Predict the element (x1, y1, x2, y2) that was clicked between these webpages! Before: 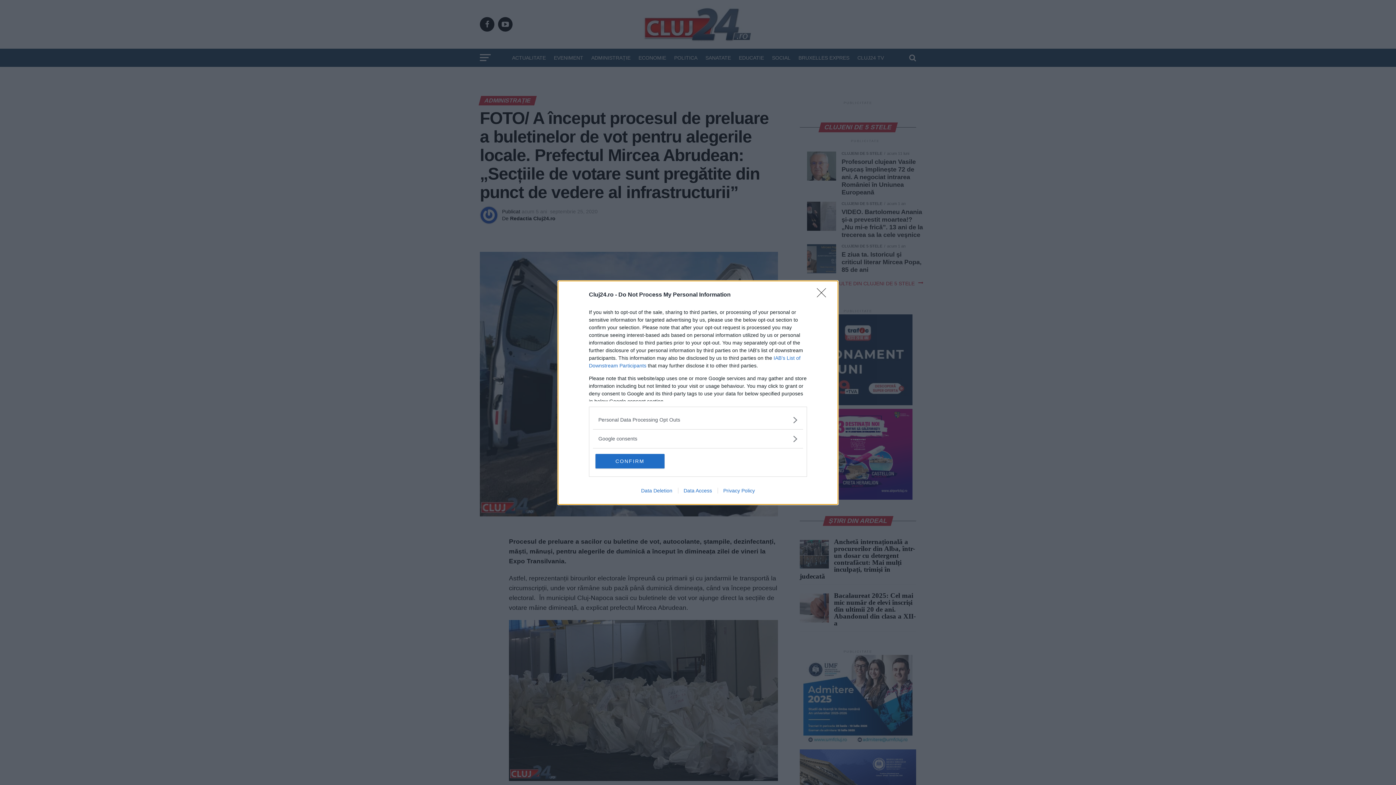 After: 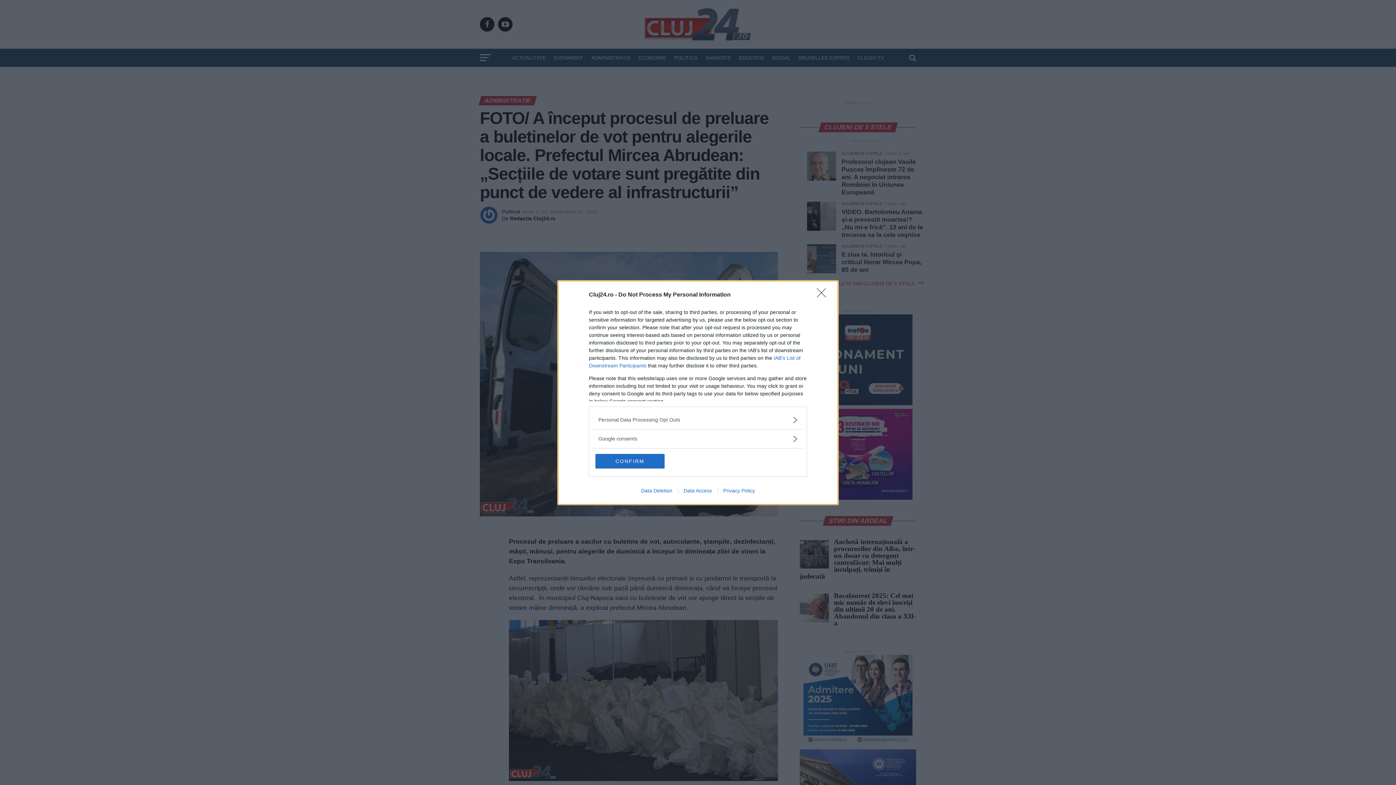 Action: bbox: (635, 487, 678, 493) label: Data Deletion